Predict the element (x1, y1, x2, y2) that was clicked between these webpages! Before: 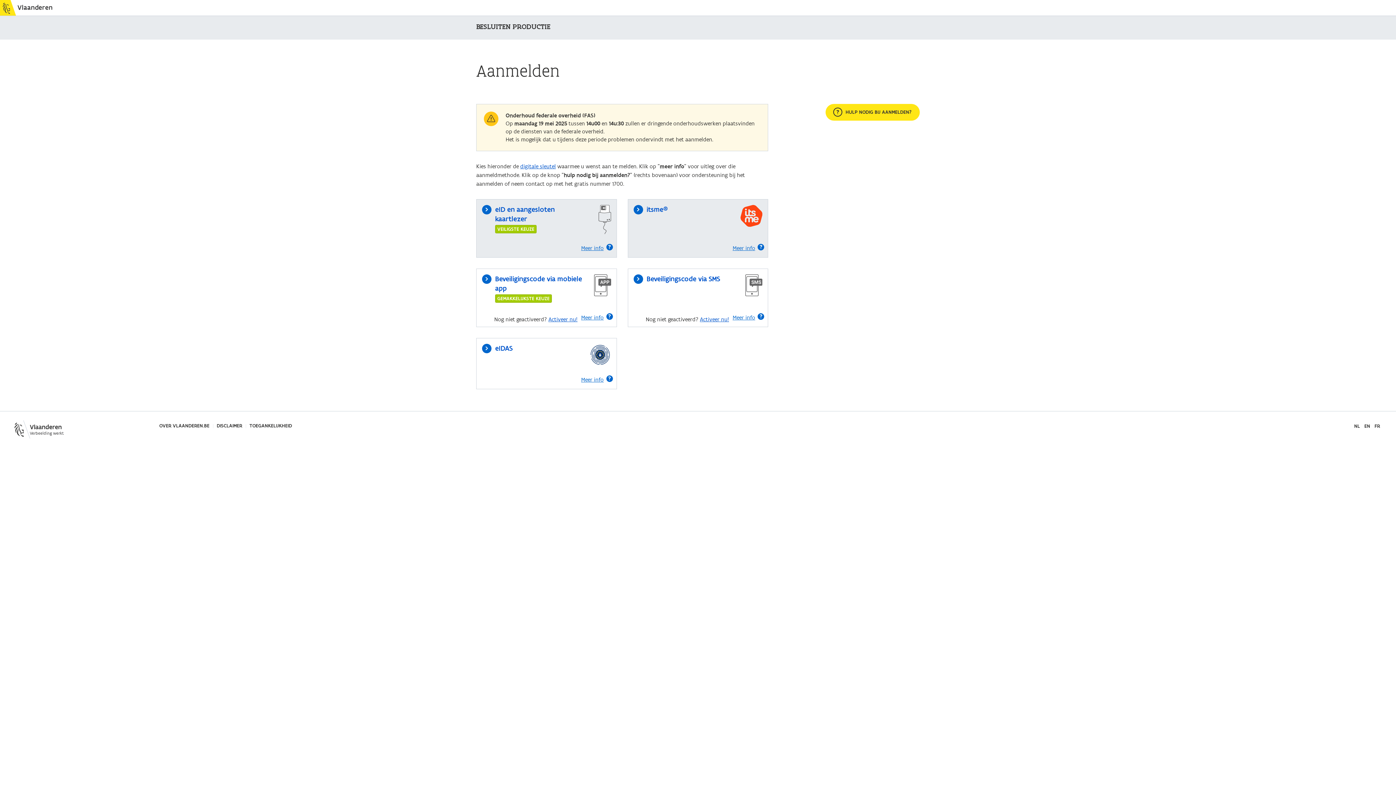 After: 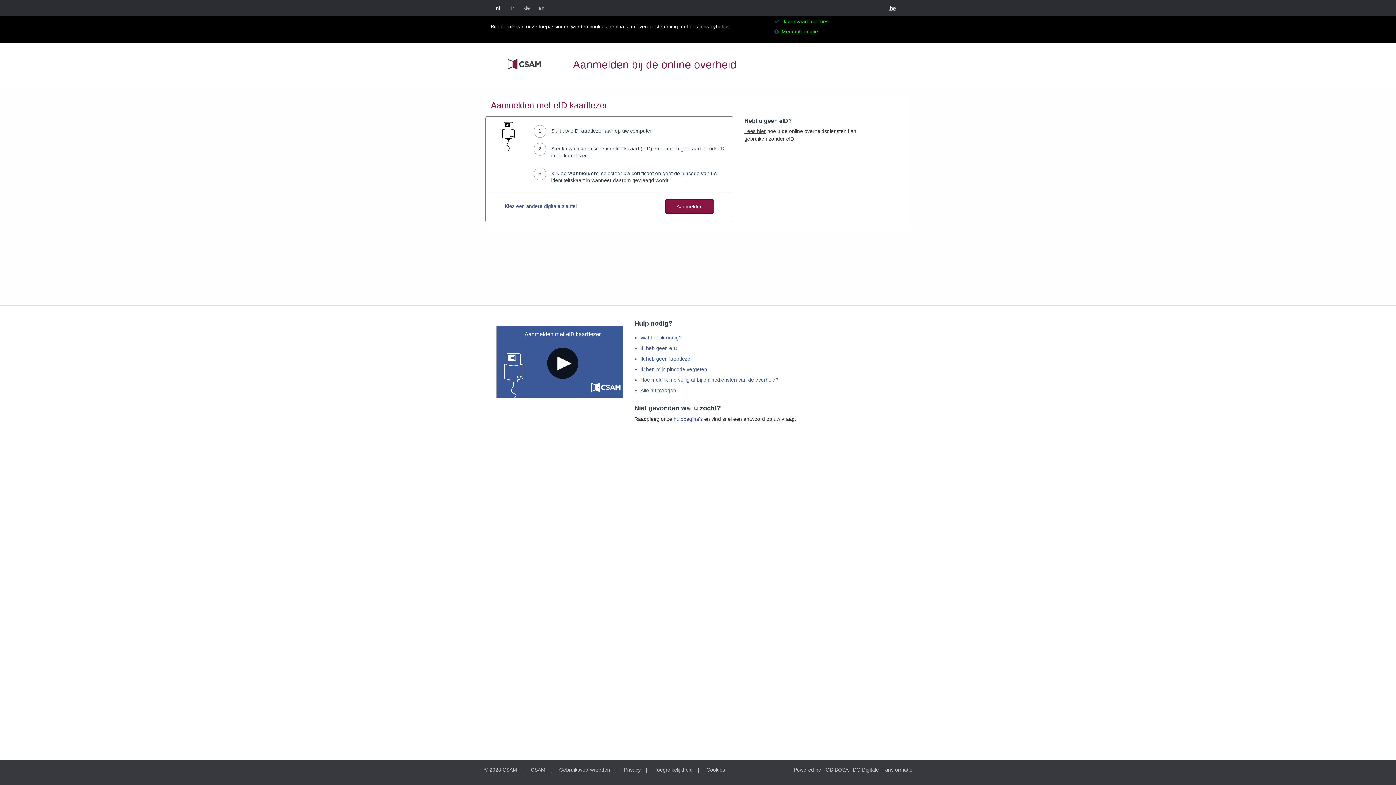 Action: label: eID en aangesloten kaartlezer
VEILIGSTE KEUZE bbox: (495, 205, 585, 236)